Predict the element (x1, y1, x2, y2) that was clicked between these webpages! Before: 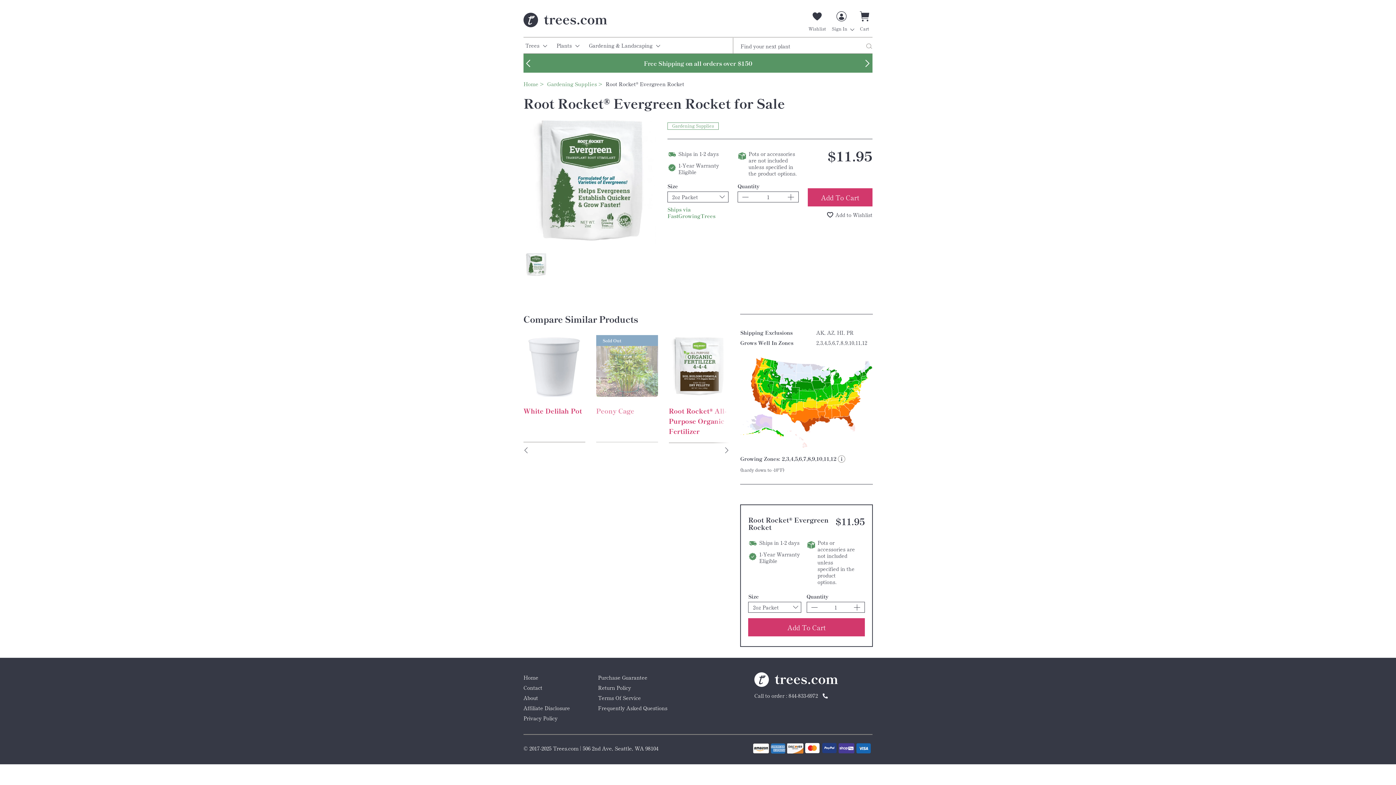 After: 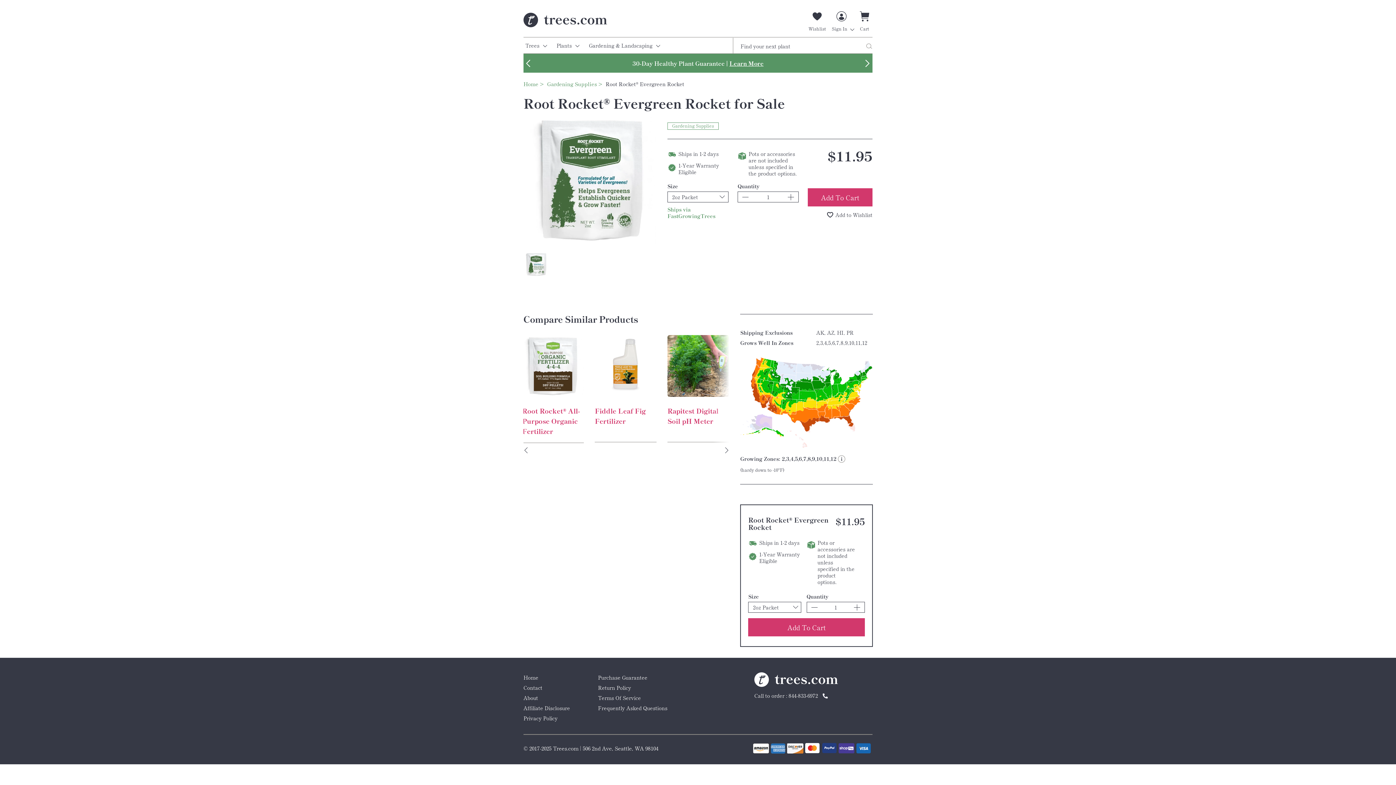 Action: bbox: (722, 446, 729, 454)